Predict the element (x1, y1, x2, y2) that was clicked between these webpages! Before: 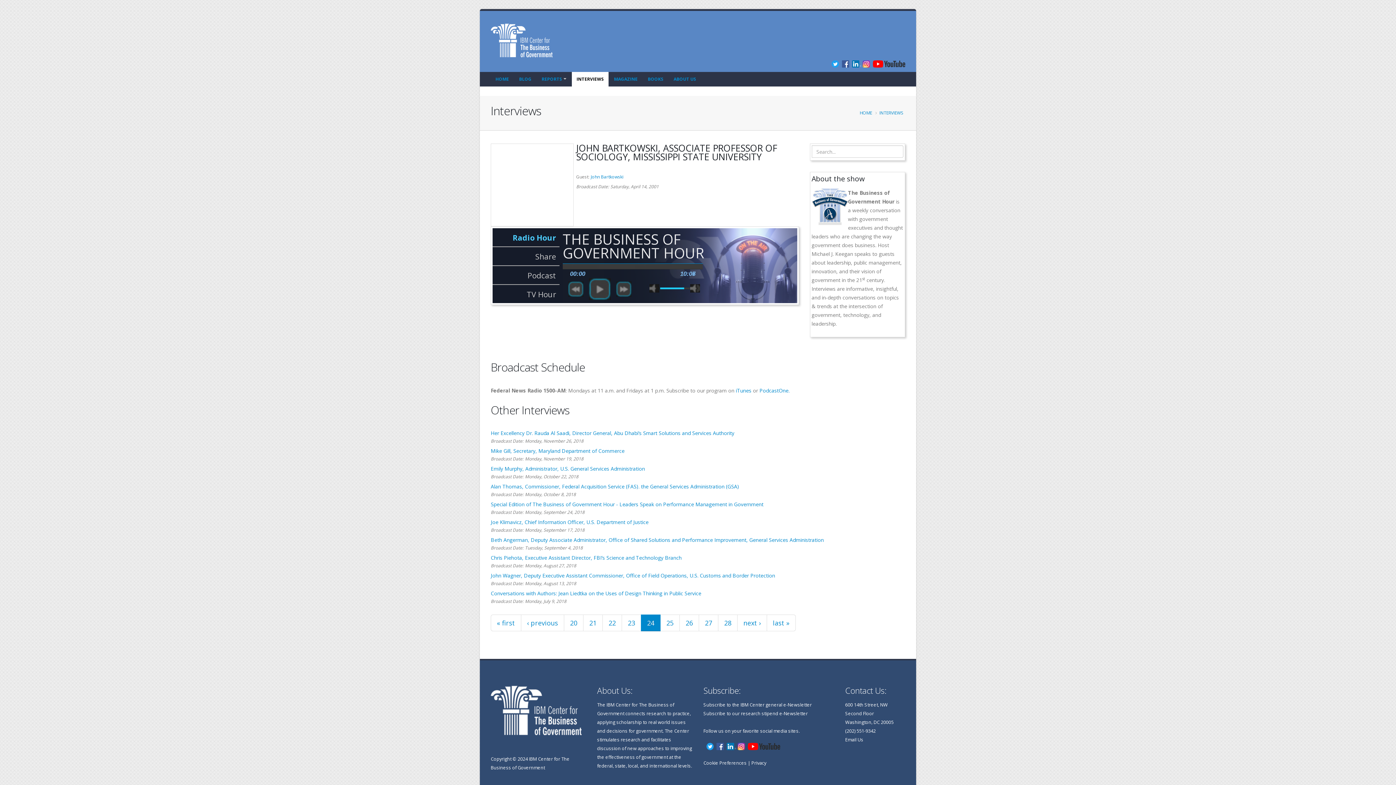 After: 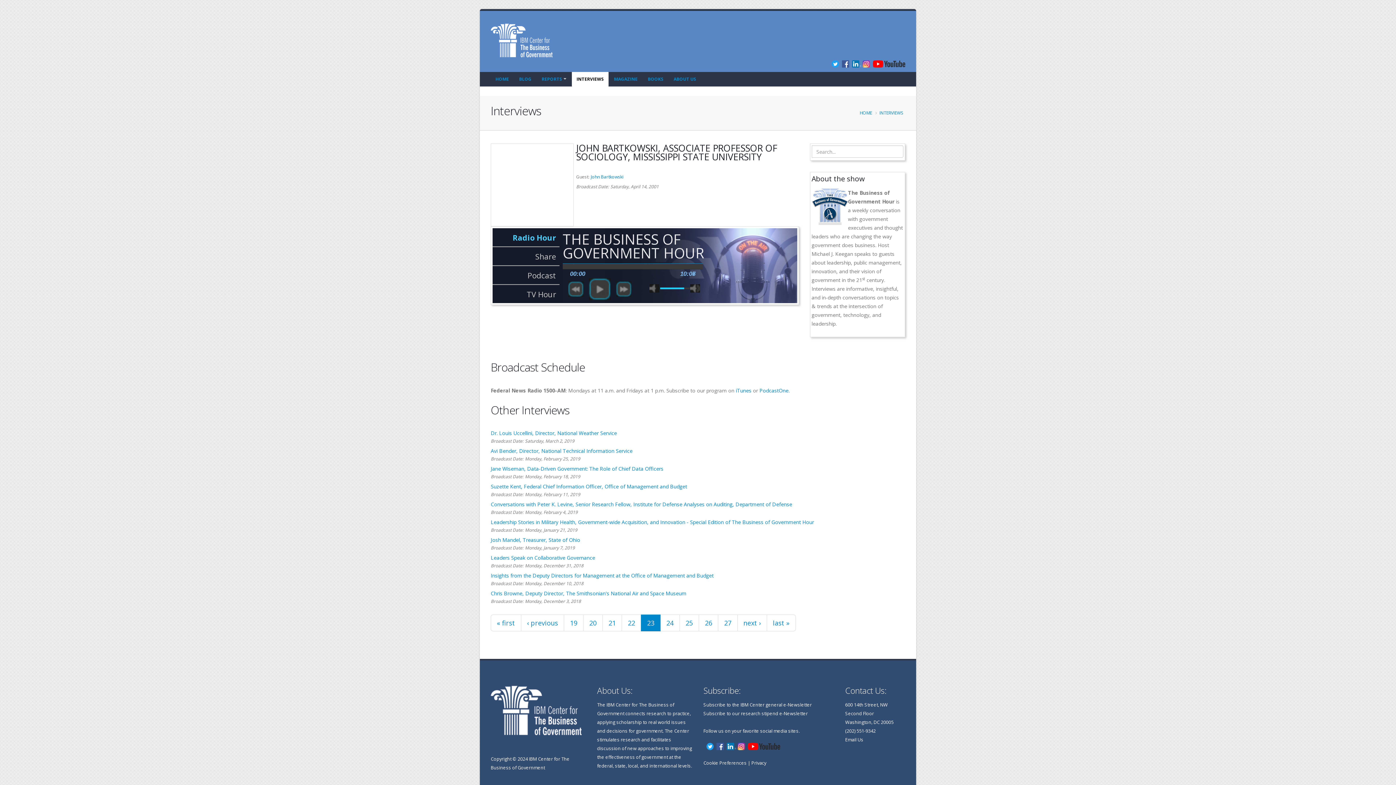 Action: label: 23 bbox: (621, 614, 641, 631)